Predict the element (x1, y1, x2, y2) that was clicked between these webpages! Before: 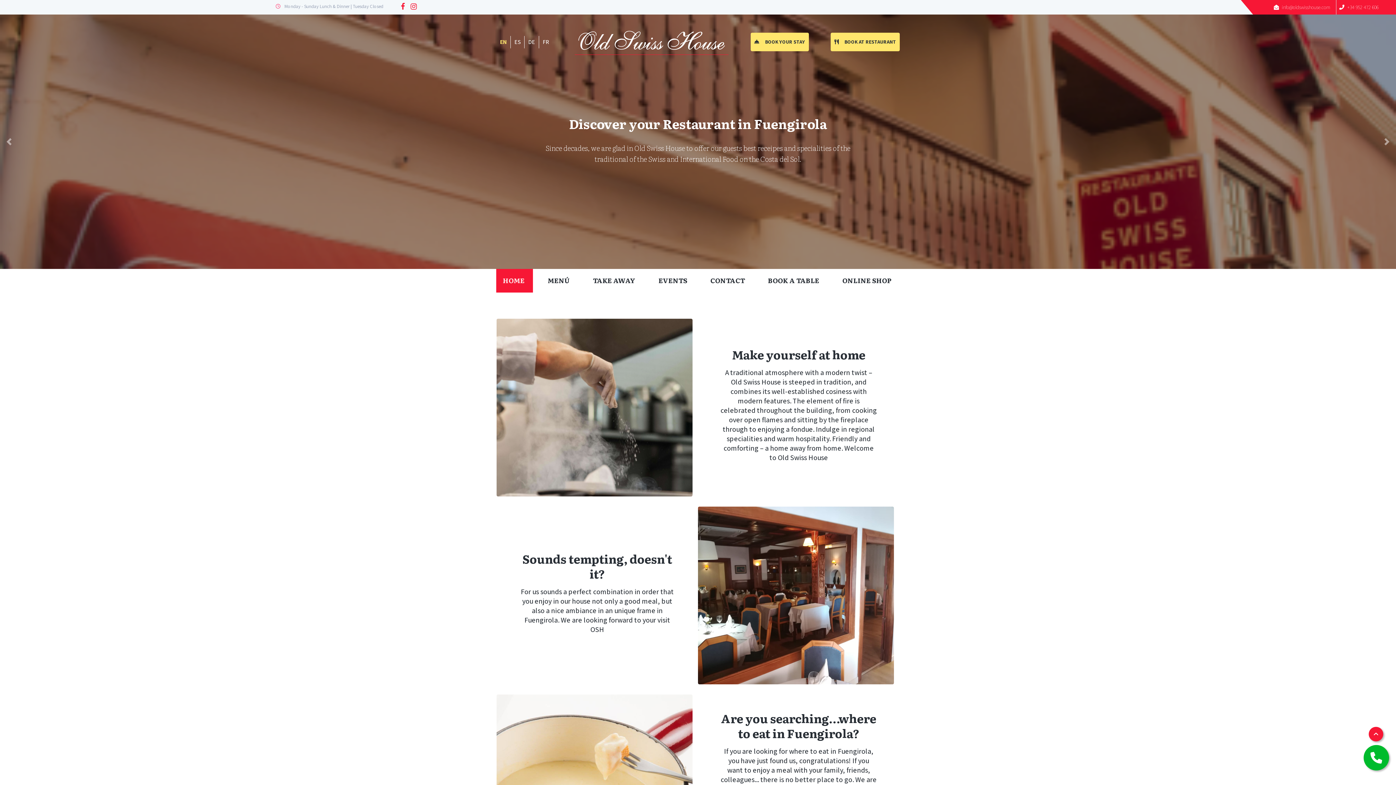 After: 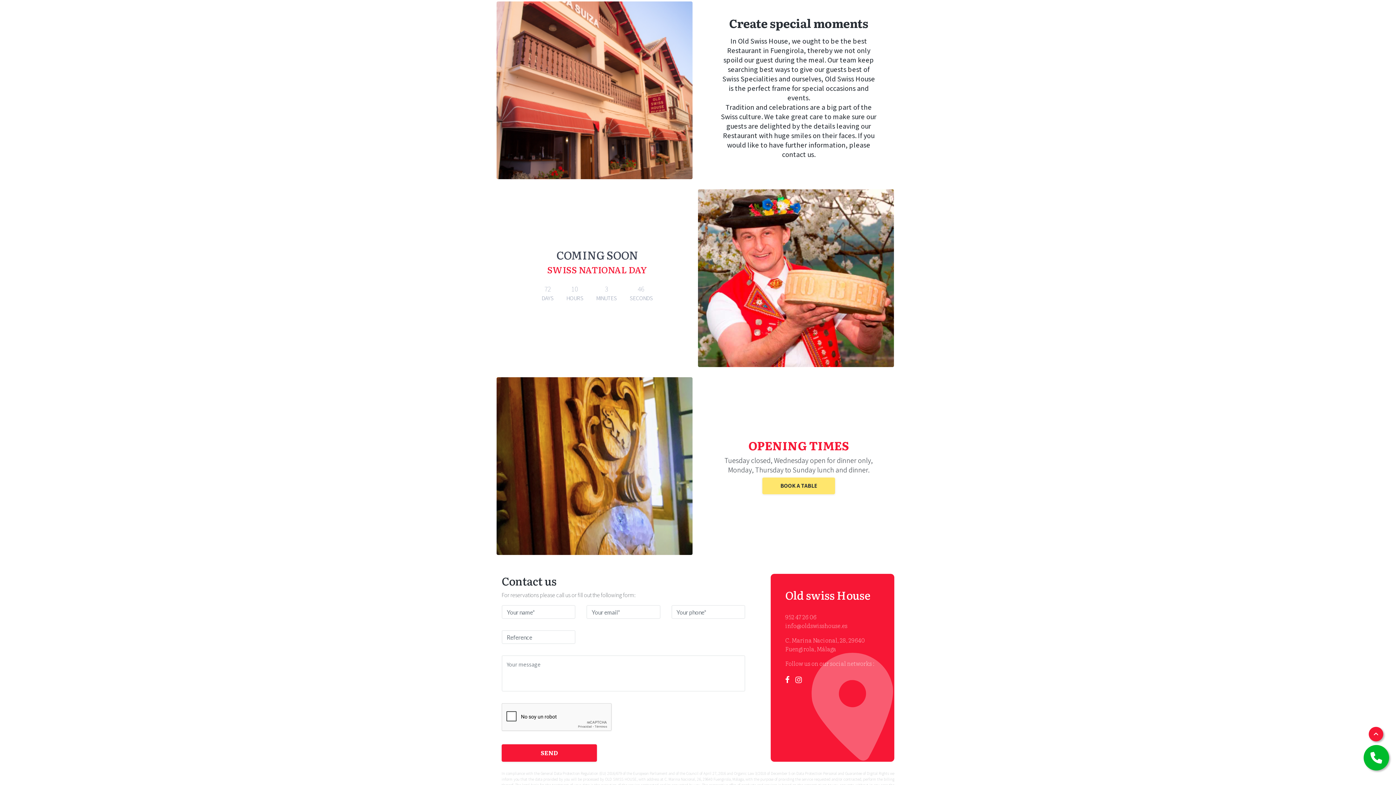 Action: bbox: (652, 269, 694, 292) label: EVENTS